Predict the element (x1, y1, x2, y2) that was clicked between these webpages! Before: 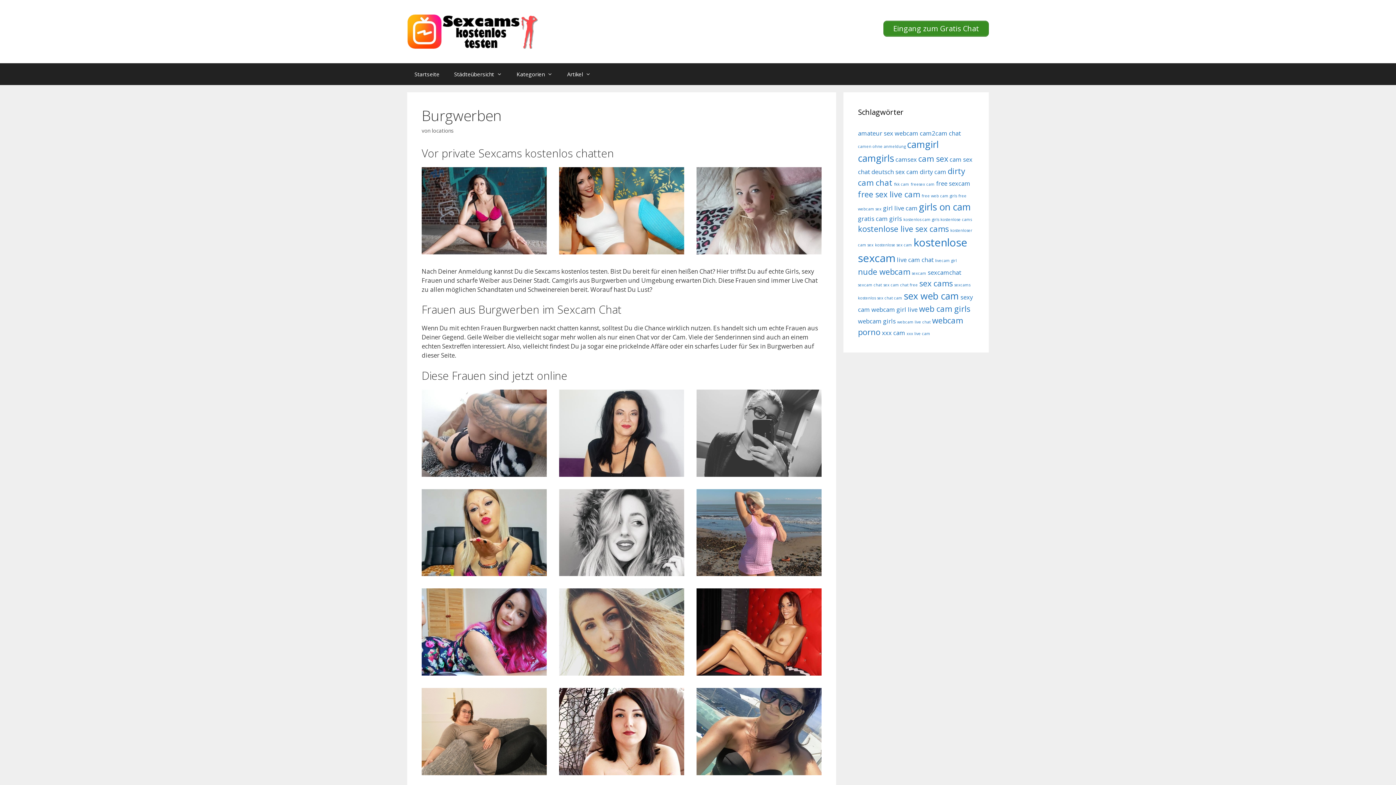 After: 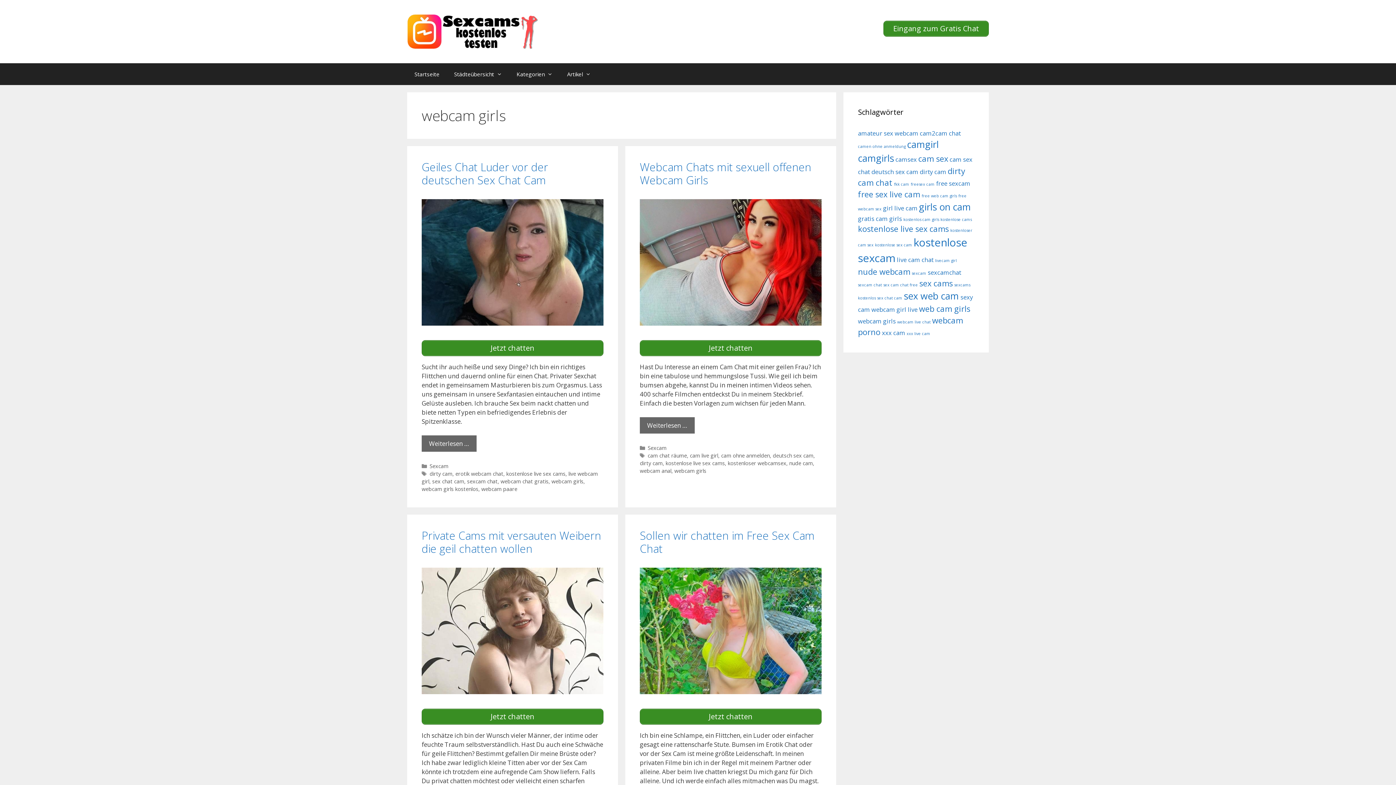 Action: bbox: (858, 317, 896, 325) label: webcam girls (5 Einträge)